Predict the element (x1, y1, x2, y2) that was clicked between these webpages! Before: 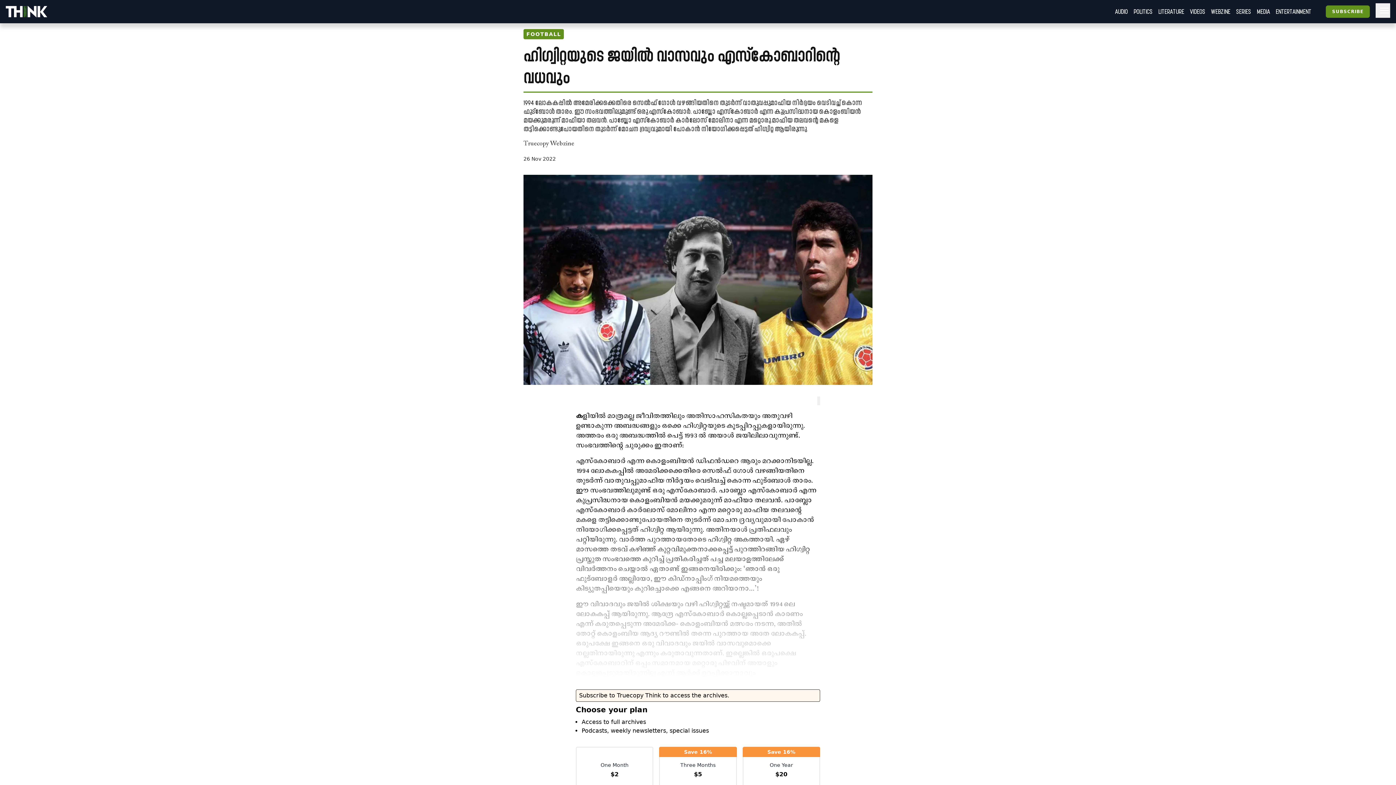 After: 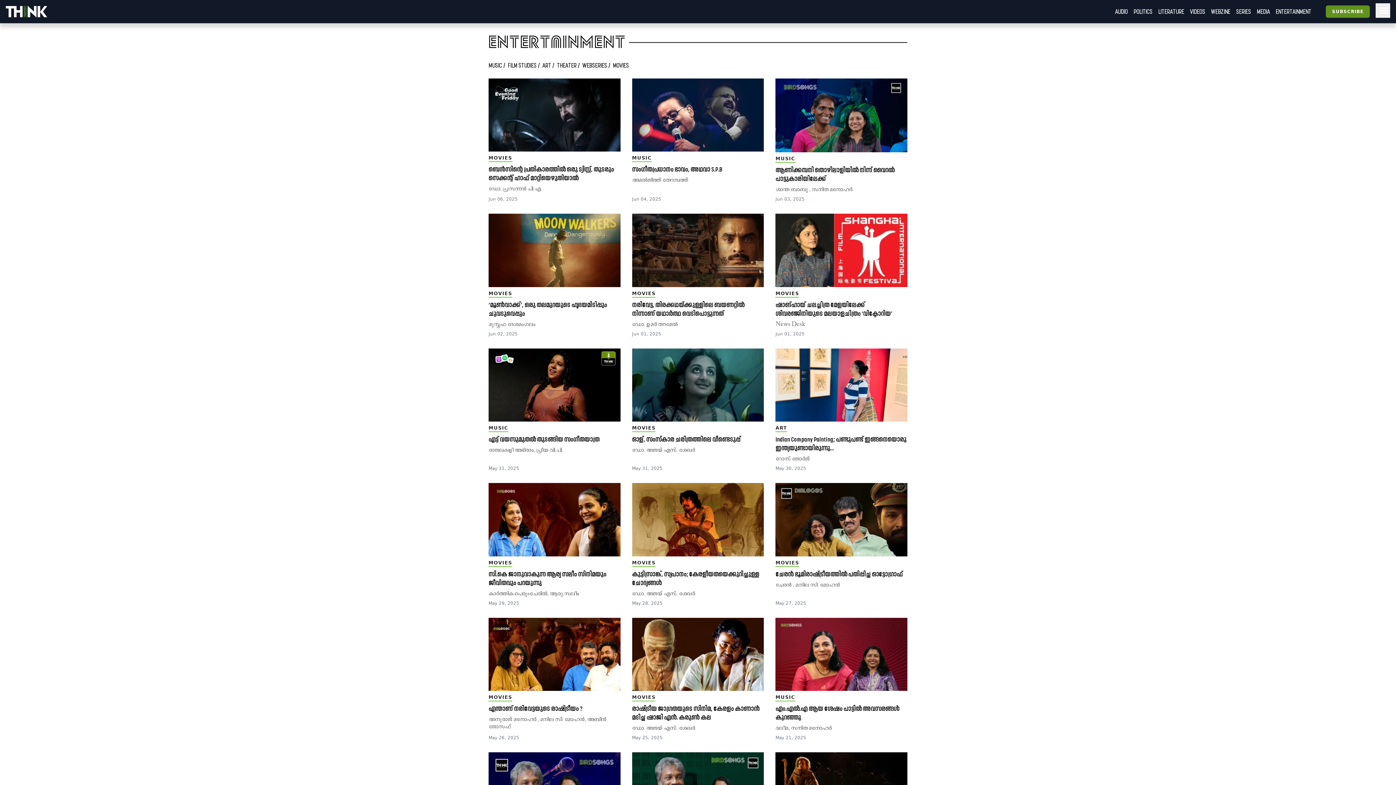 Action: label: ENTERTAINMENT bbox: (1273, 4, 1314, 18)